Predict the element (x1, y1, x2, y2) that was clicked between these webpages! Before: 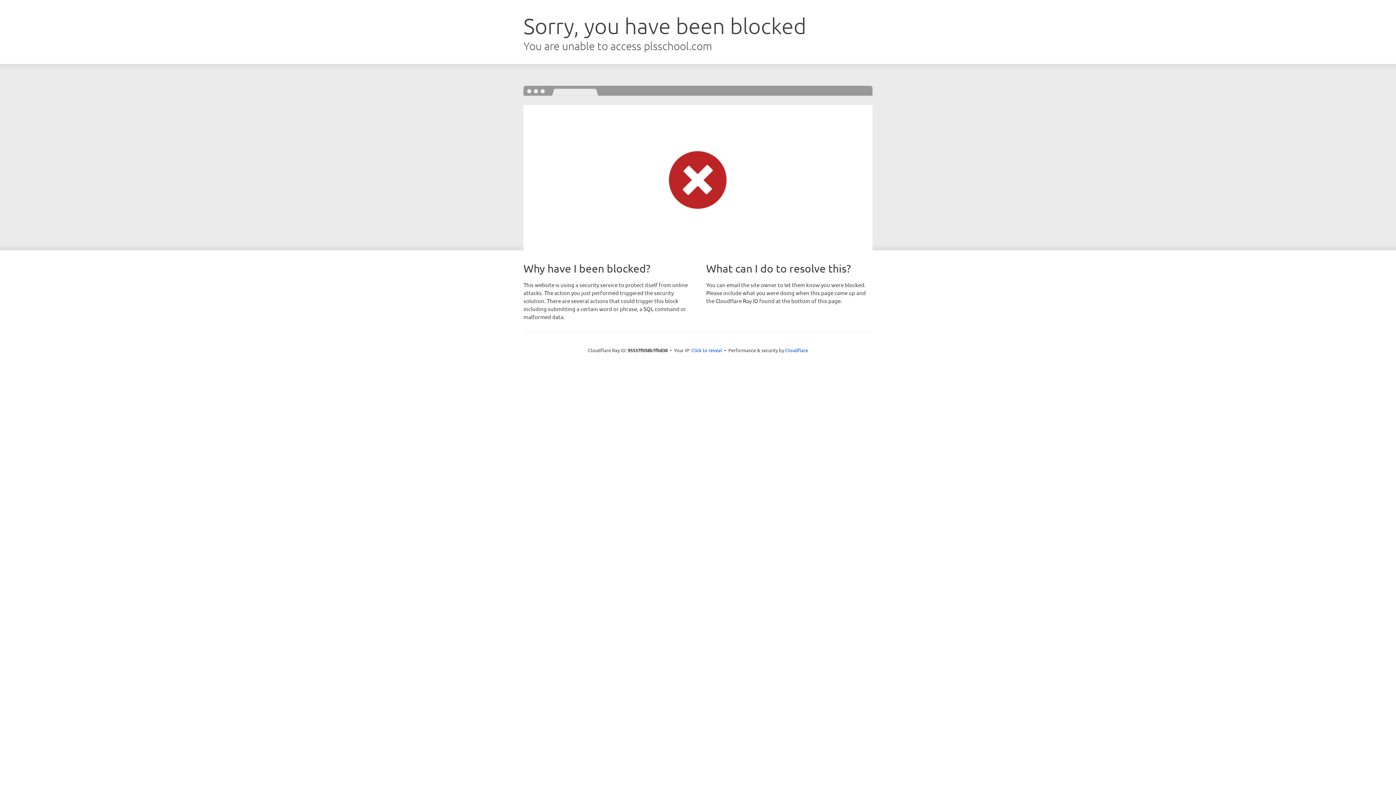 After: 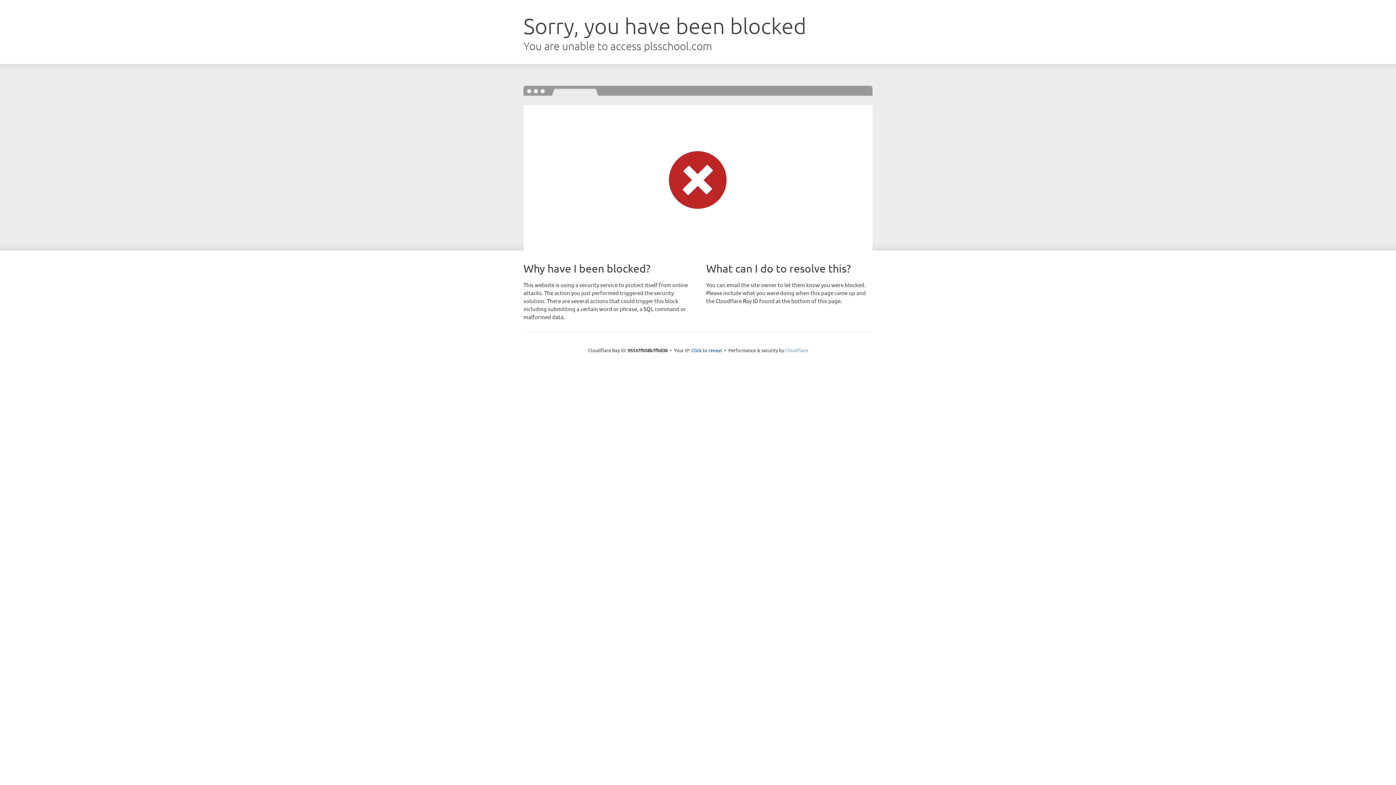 Action: label: Cloudflare bbox: (785, 347, 808, 353)